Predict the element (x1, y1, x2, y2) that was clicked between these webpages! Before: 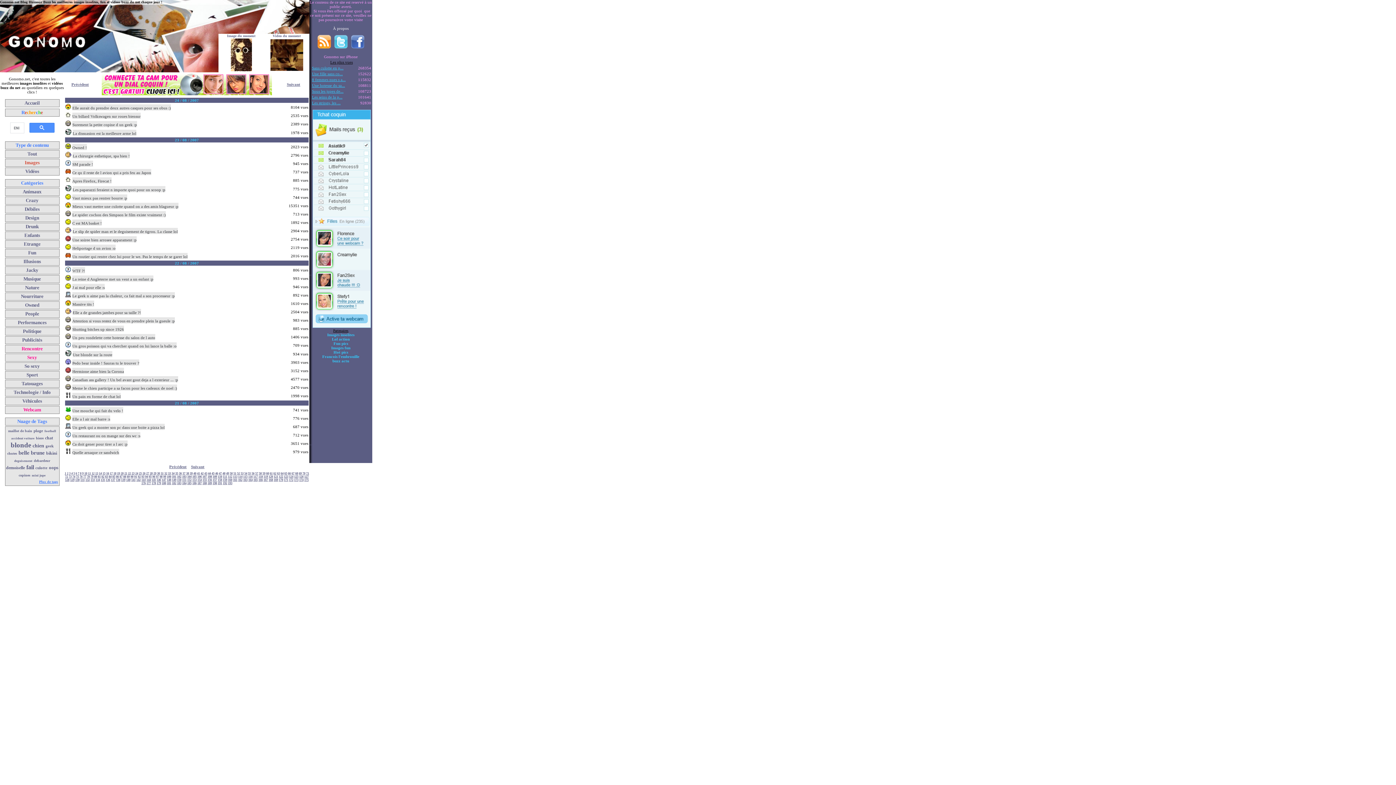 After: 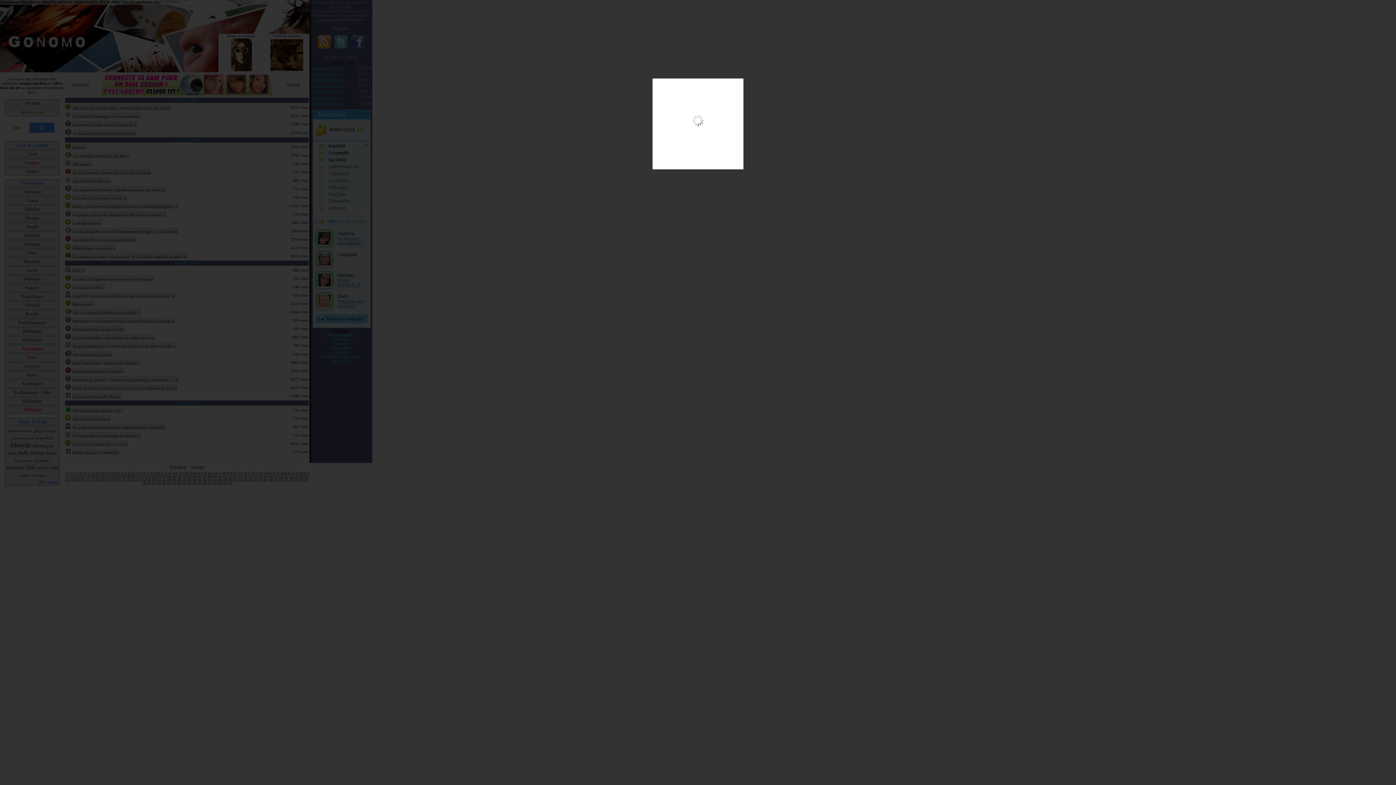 Action: bbox: (333, 26, 348, 30) label: À propos